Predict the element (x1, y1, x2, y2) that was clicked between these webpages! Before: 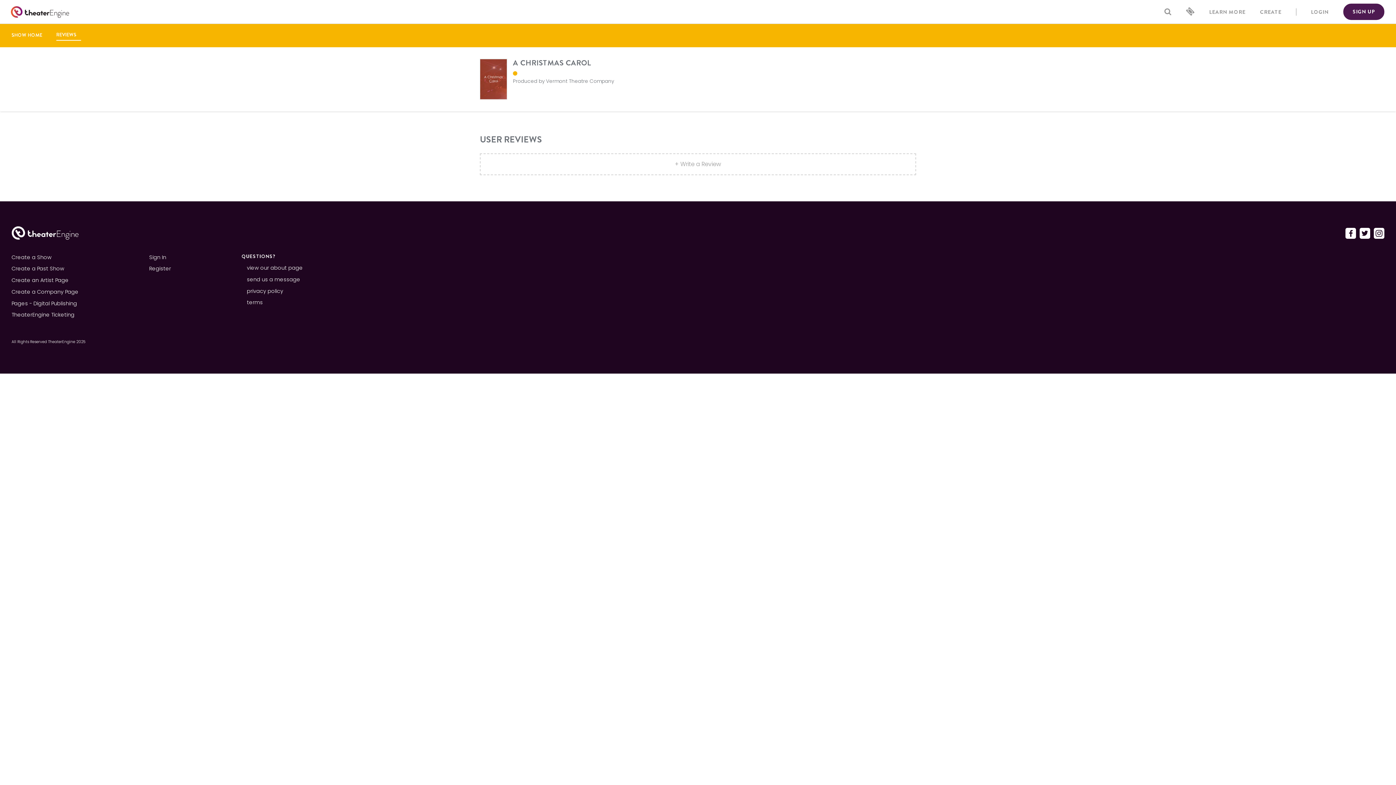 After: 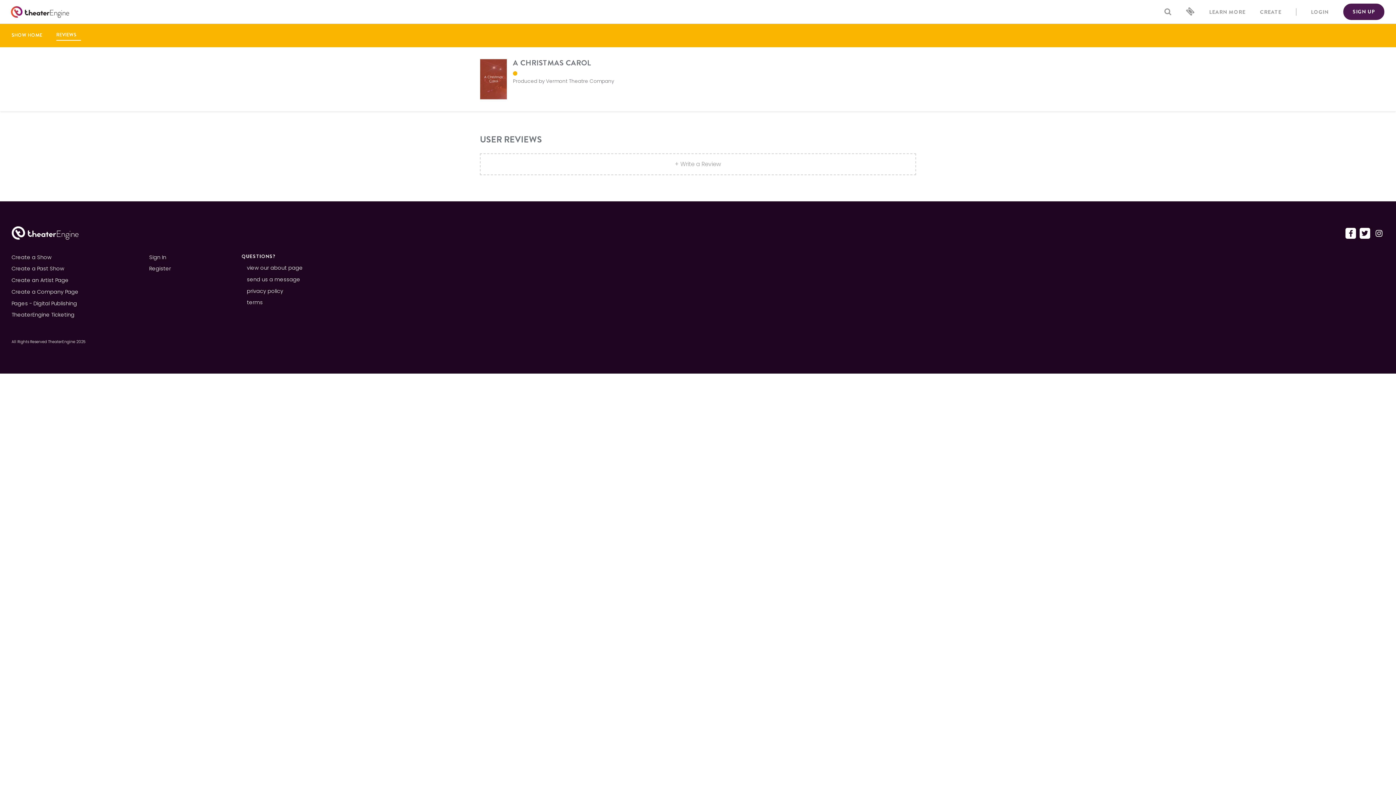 Action: bbox: (1374, 227, 1384, 238)